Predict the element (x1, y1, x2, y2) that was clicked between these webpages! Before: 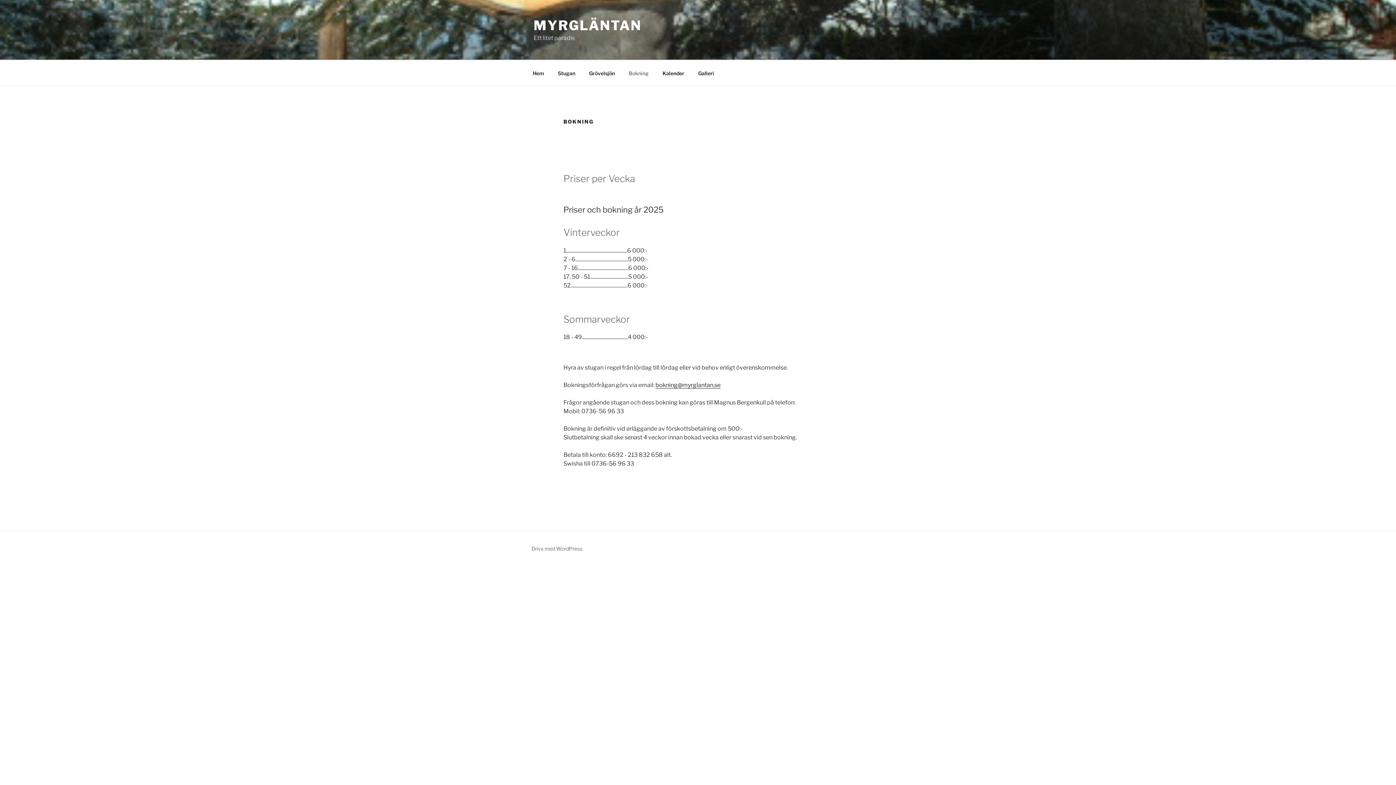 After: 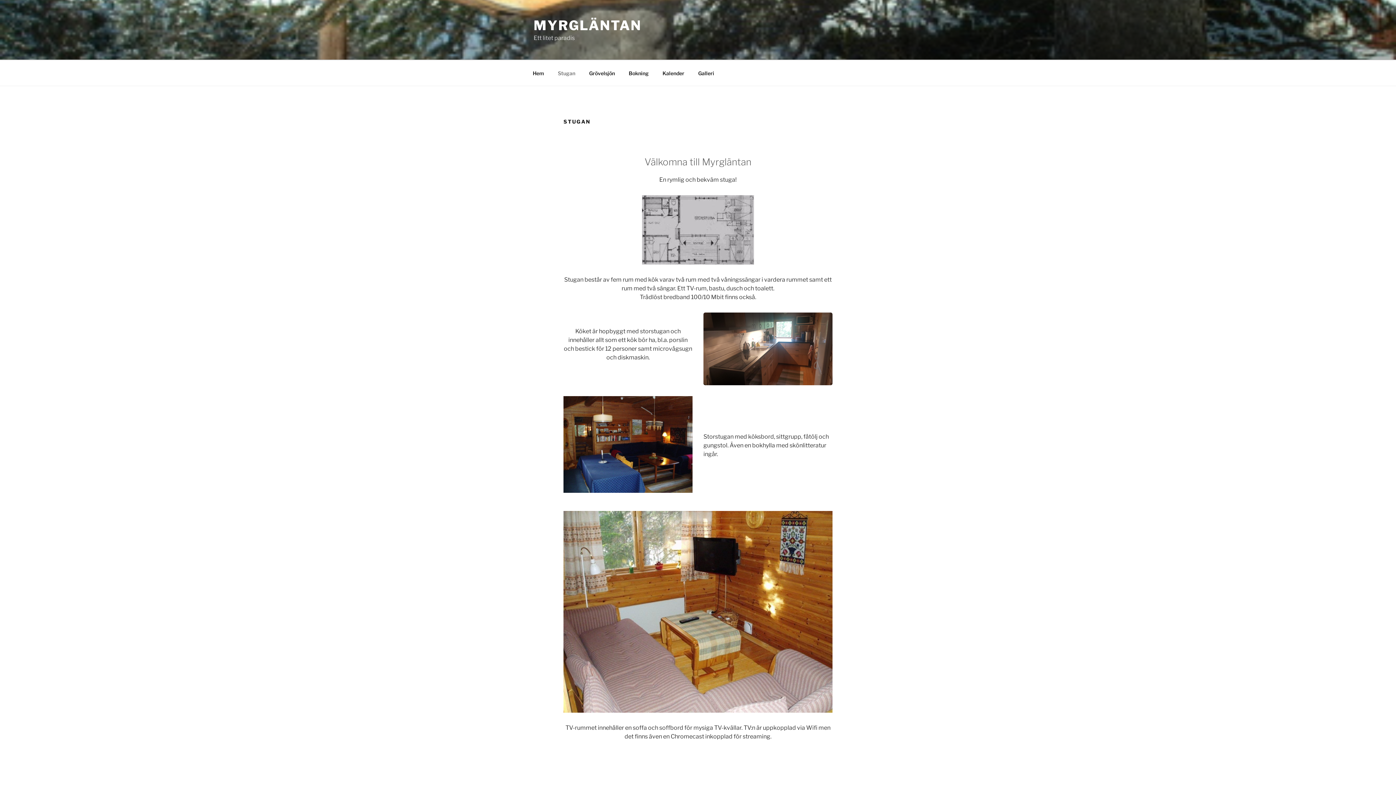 Action: bbox: (551, 64, 581, 82) label: Stugan